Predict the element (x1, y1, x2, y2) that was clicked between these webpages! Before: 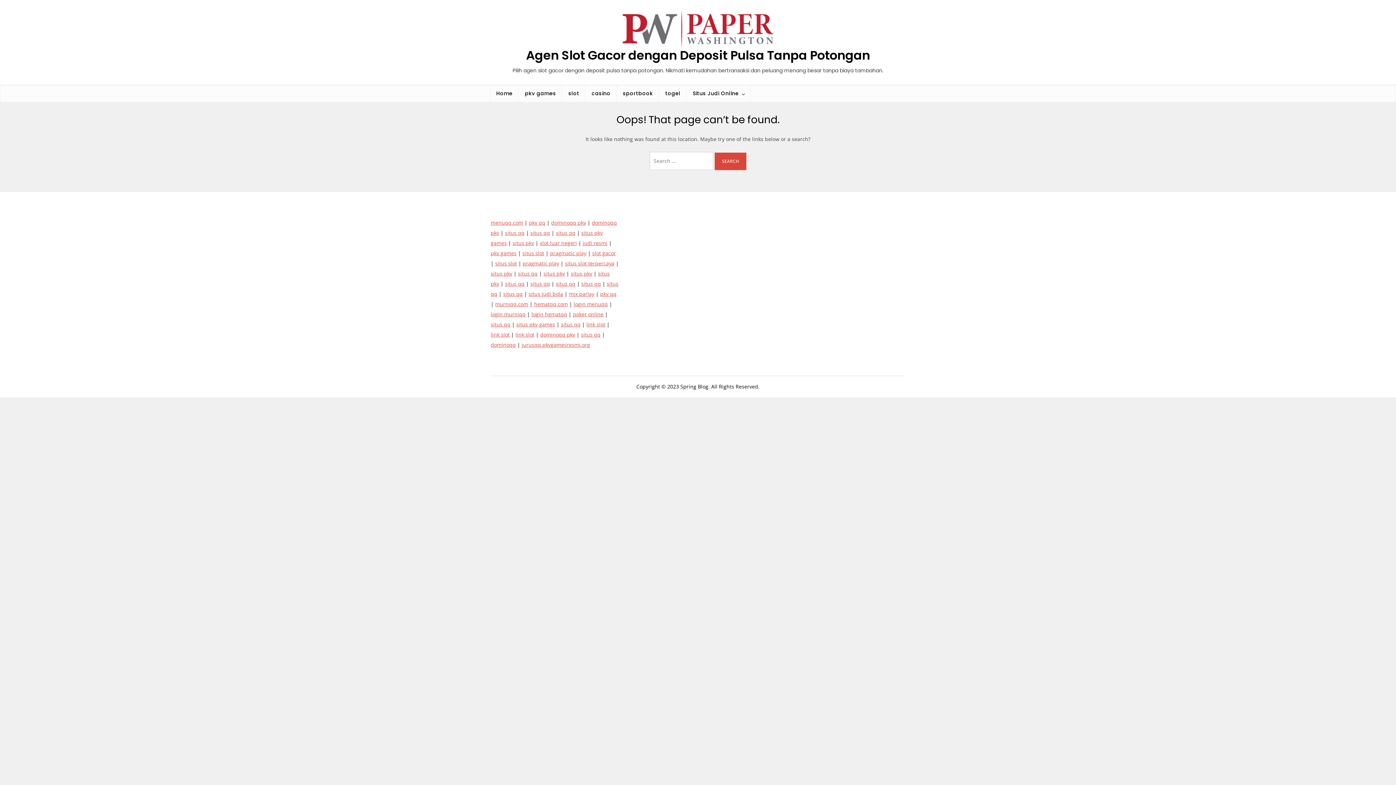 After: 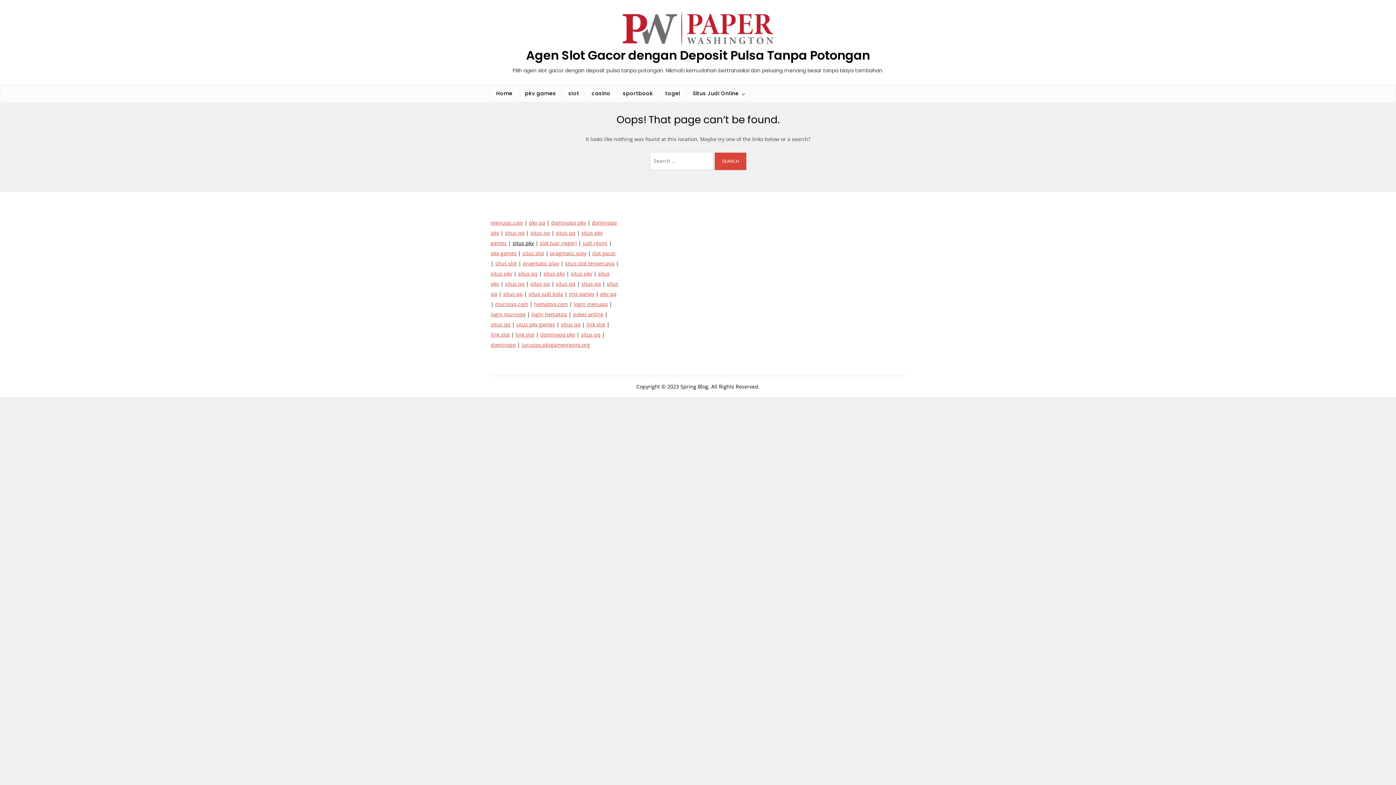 Action: label: situs pkv bbox: (512, 239, 534, 246)